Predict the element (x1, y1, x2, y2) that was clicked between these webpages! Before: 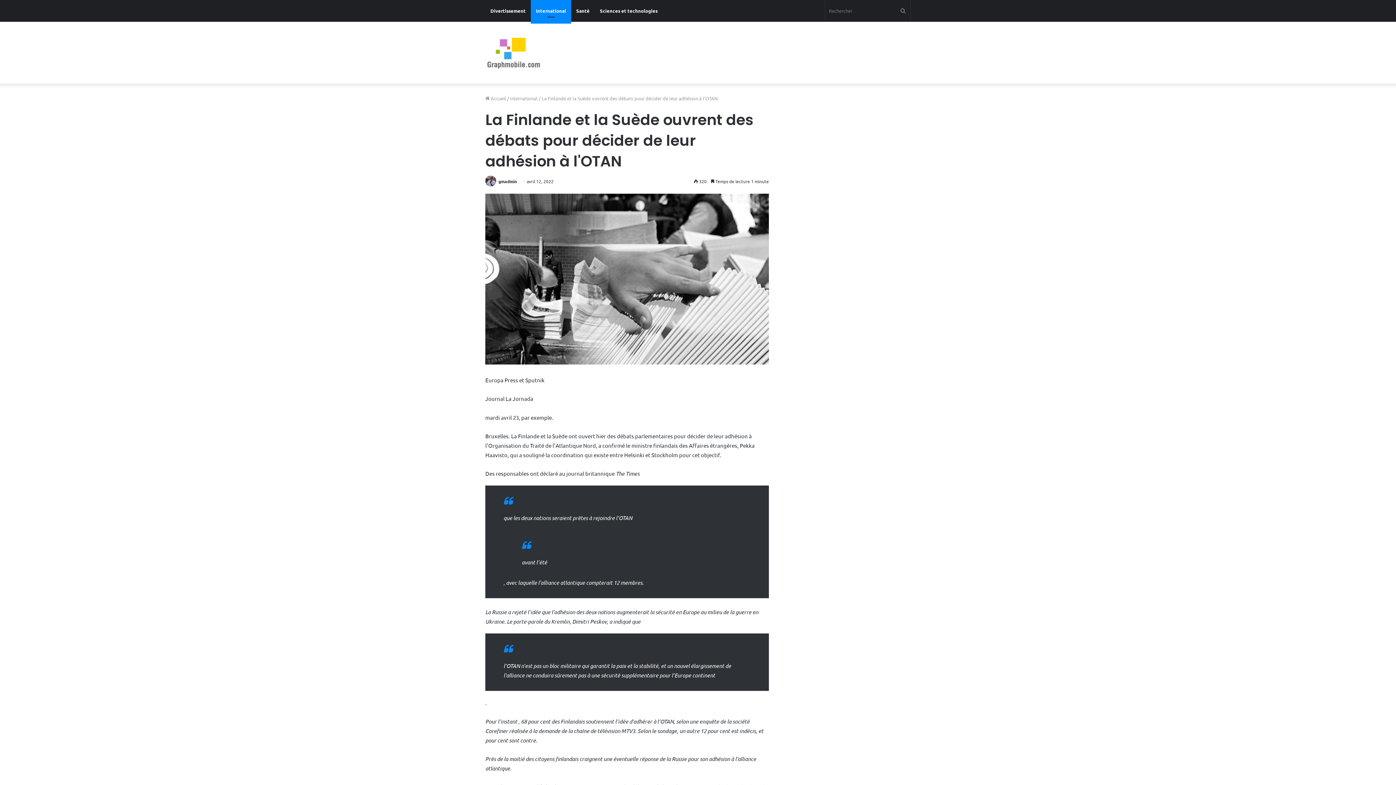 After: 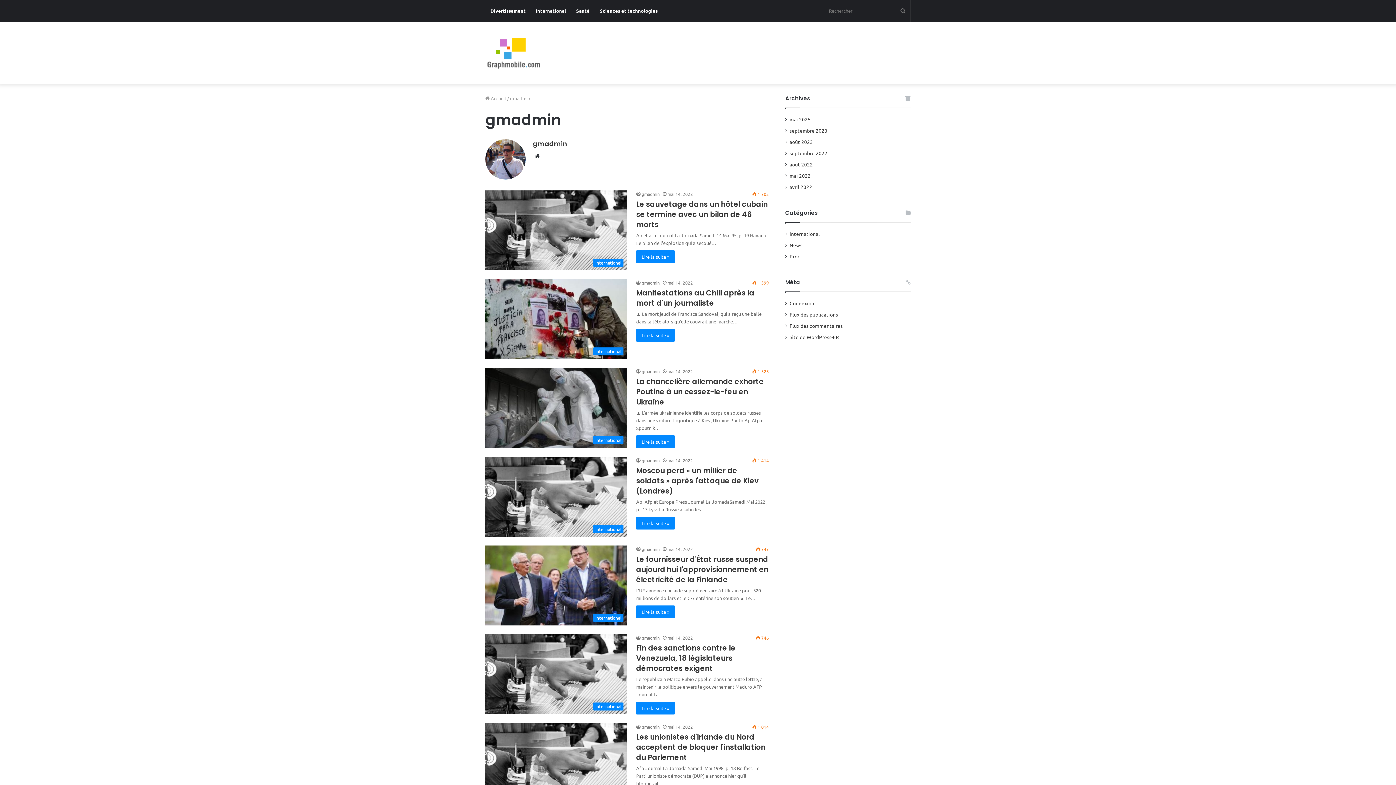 Action: bbox: (485, 178, 497, 184)